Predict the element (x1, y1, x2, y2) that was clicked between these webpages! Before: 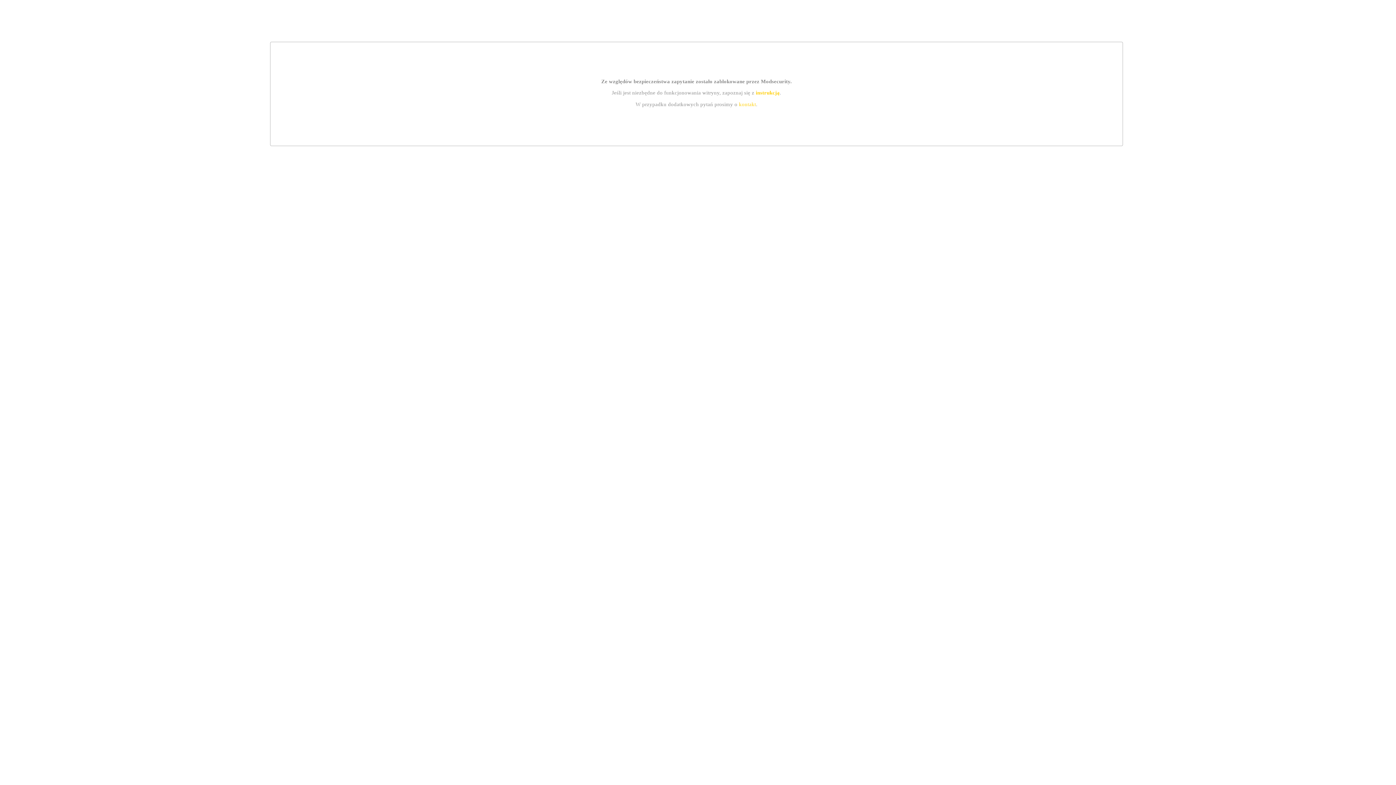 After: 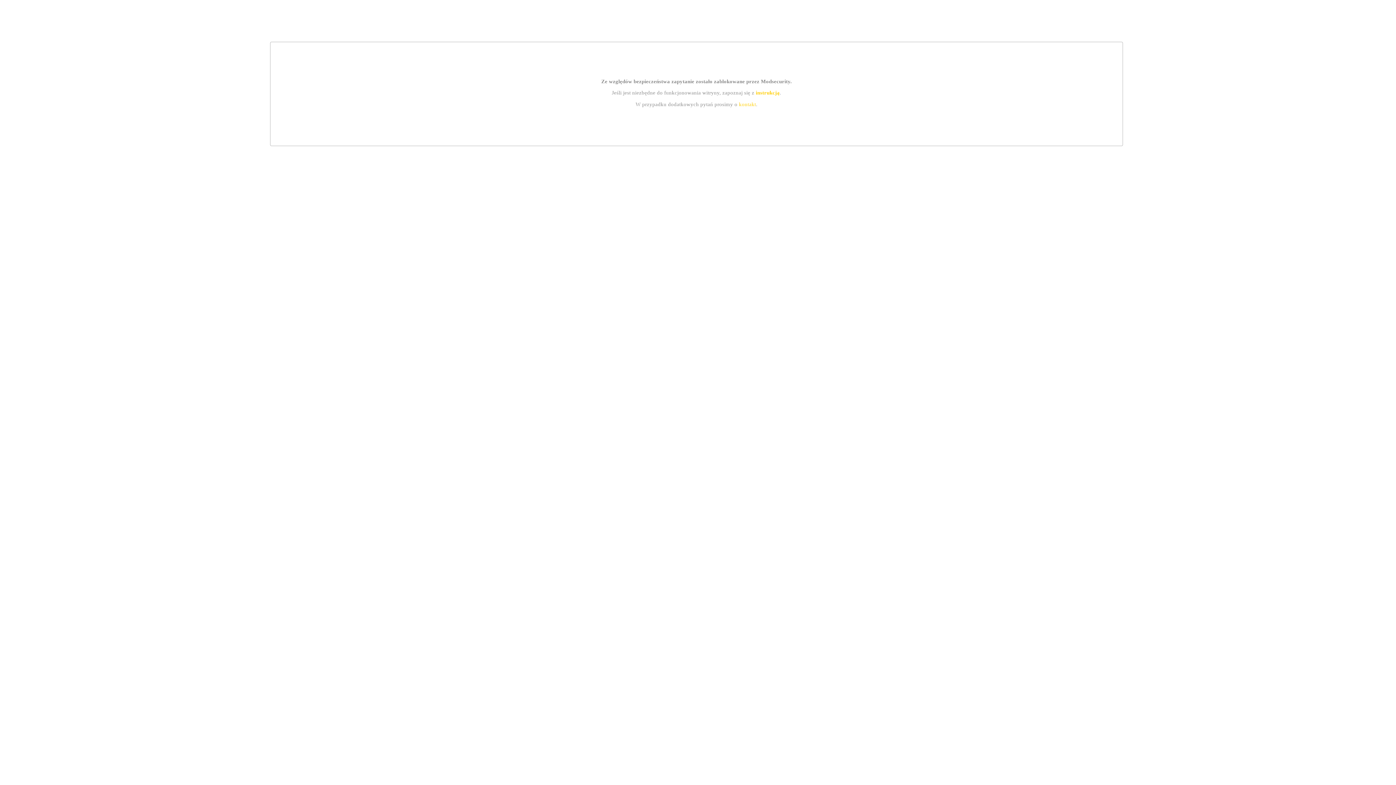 Action: bbox: (739, 101, 756, 107) label: kontakt